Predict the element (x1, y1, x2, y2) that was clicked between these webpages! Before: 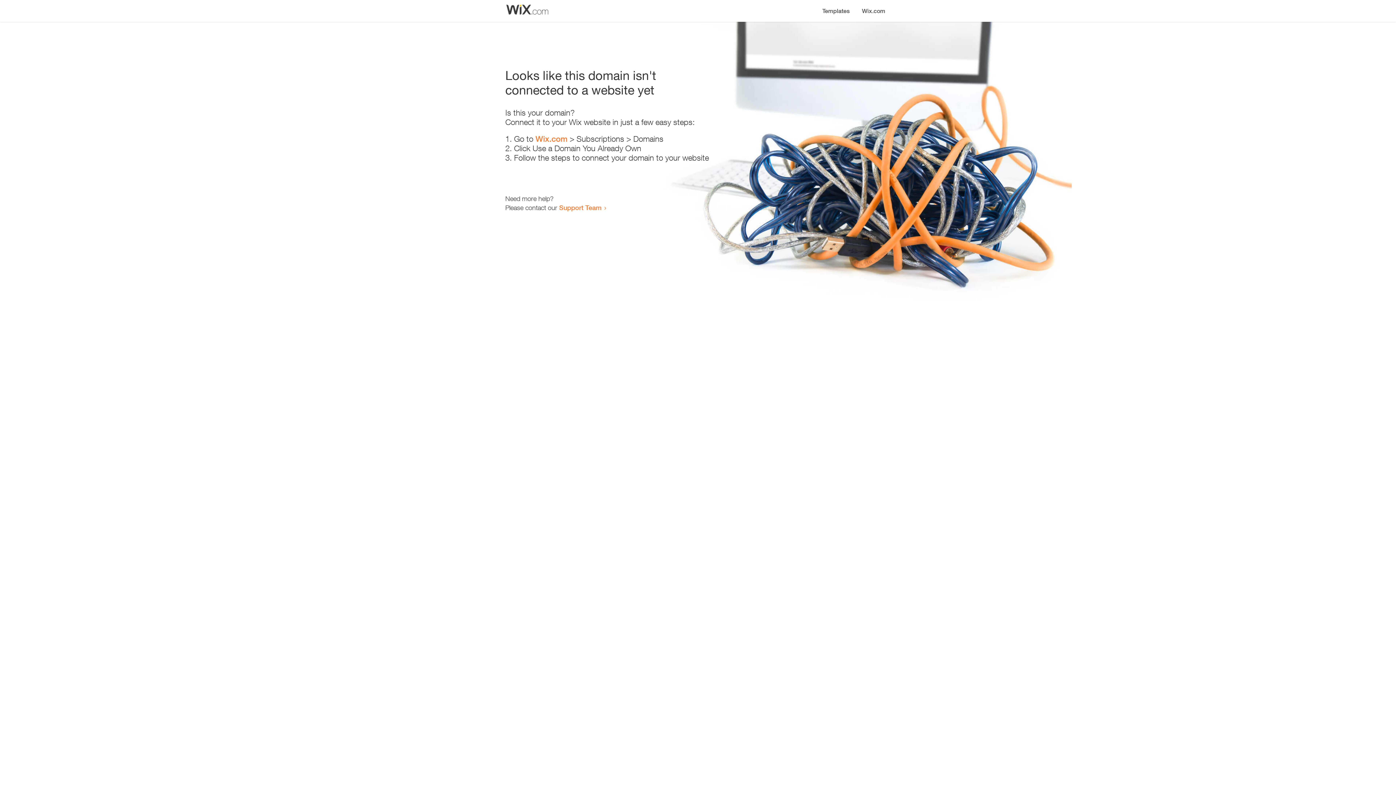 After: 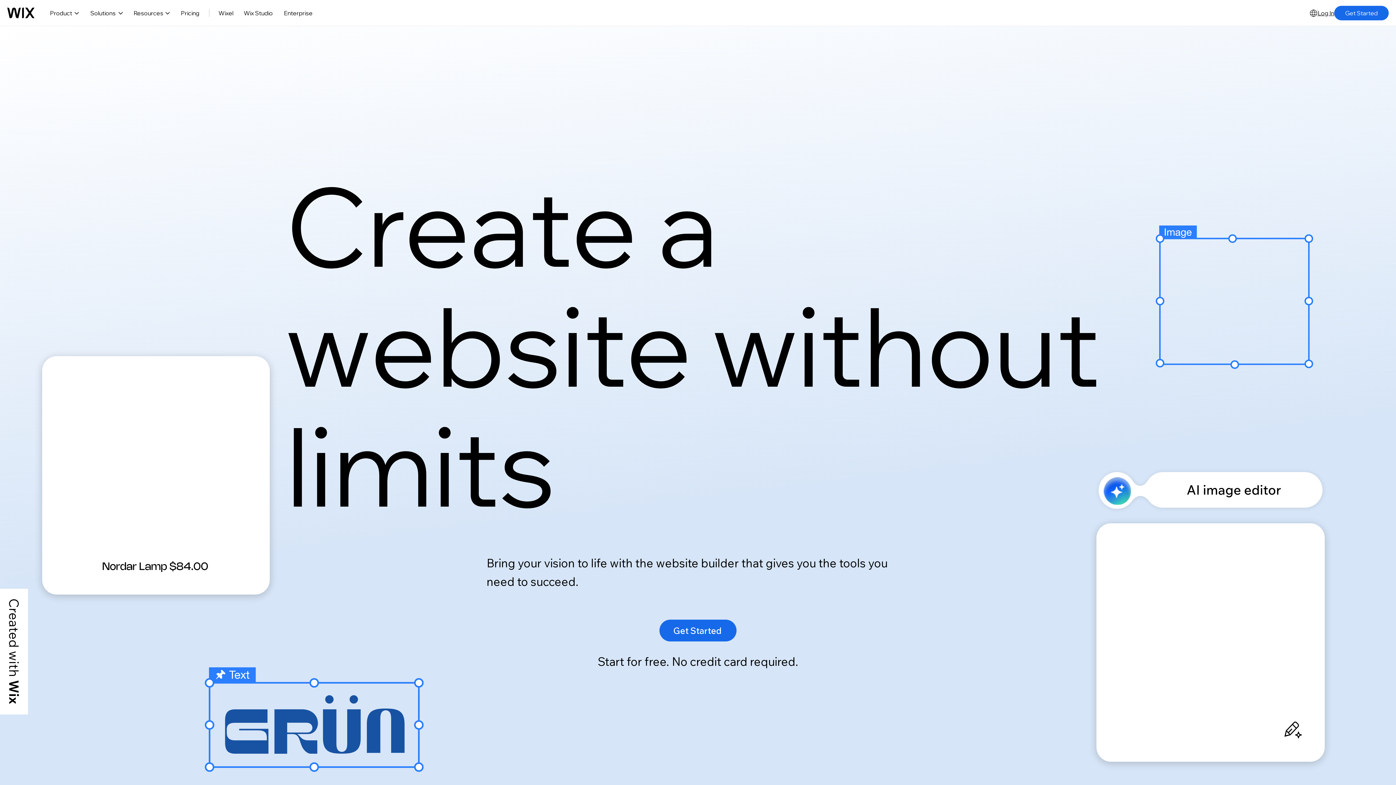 Action: bbox: (856, 0, 890, 14) label: Wix.com